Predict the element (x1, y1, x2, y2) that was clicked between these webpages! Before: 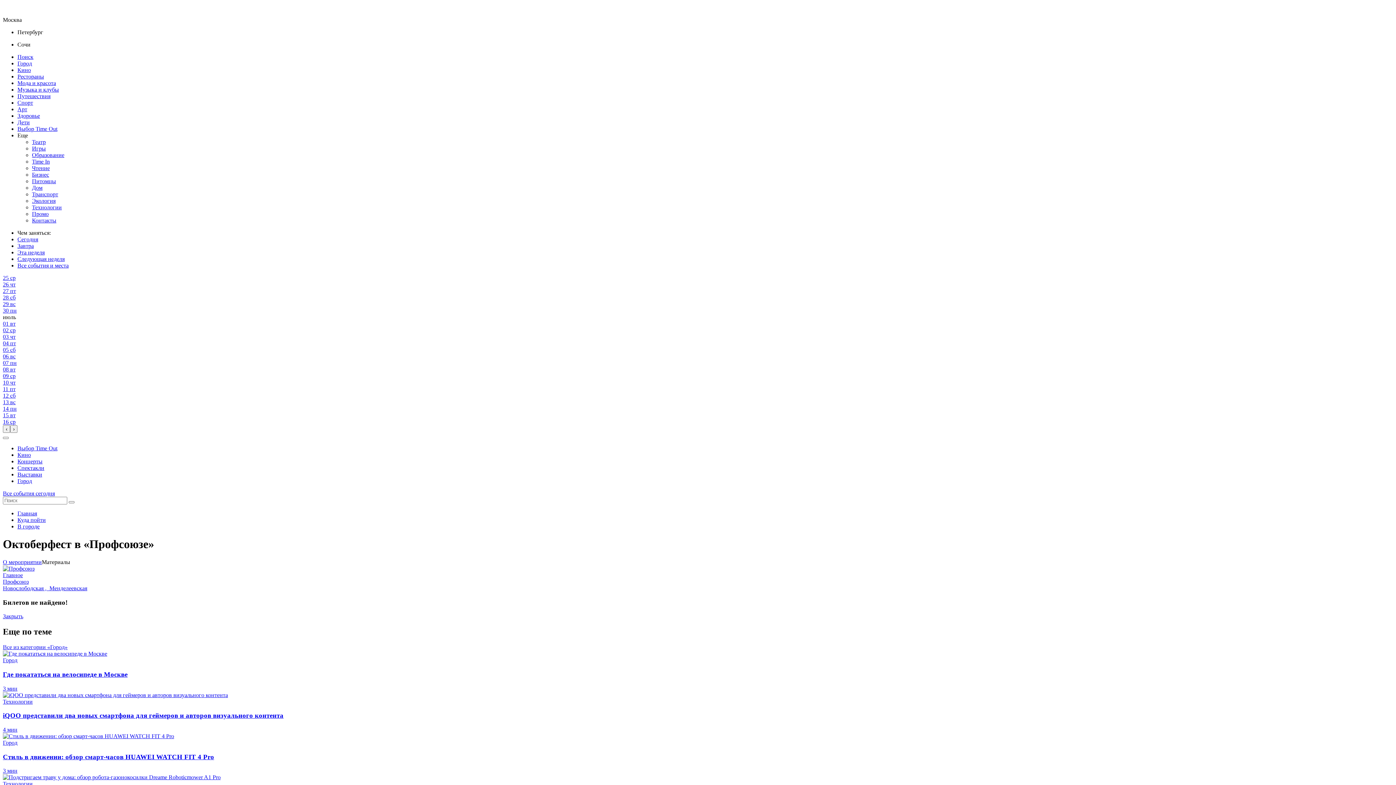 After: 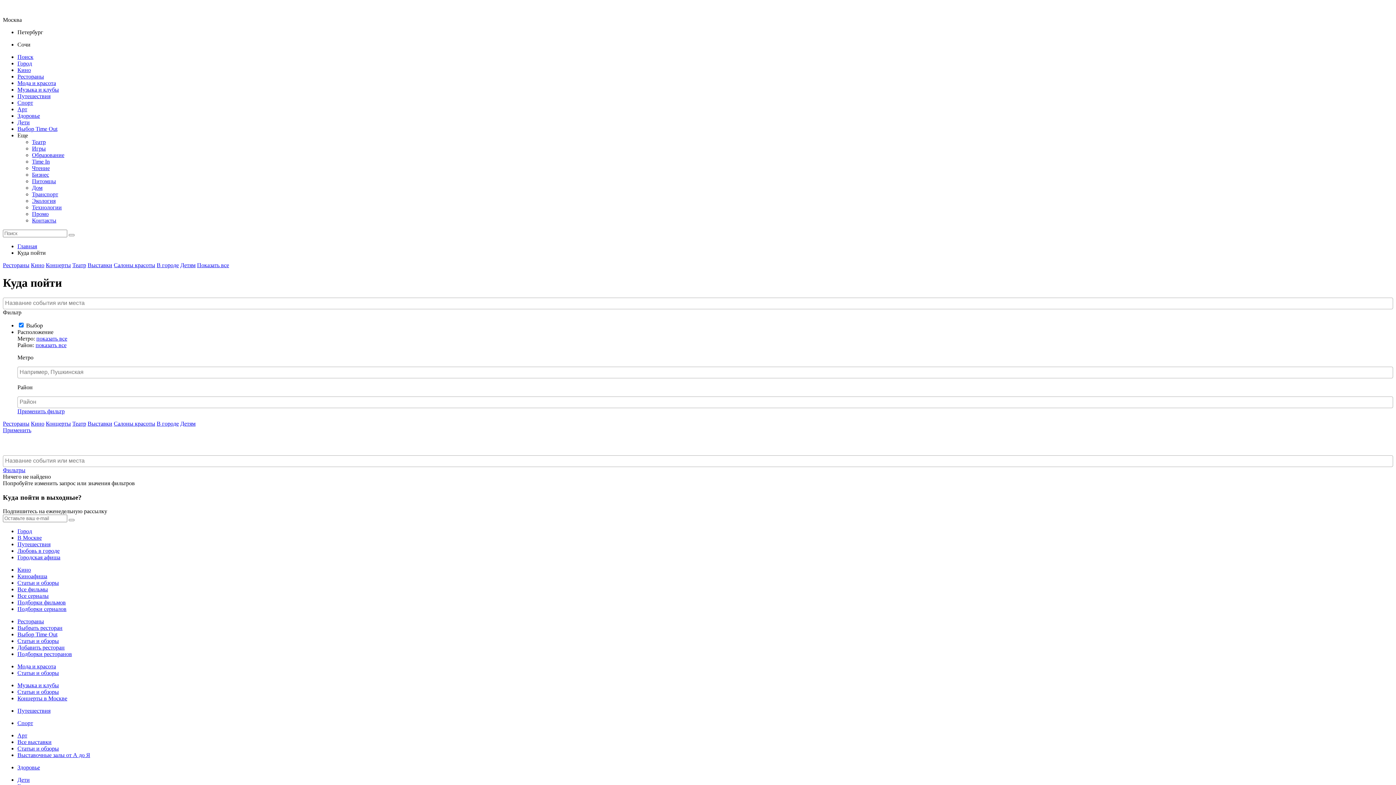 Action: bbox: (17, 262, 68, 268) label: Все события и места